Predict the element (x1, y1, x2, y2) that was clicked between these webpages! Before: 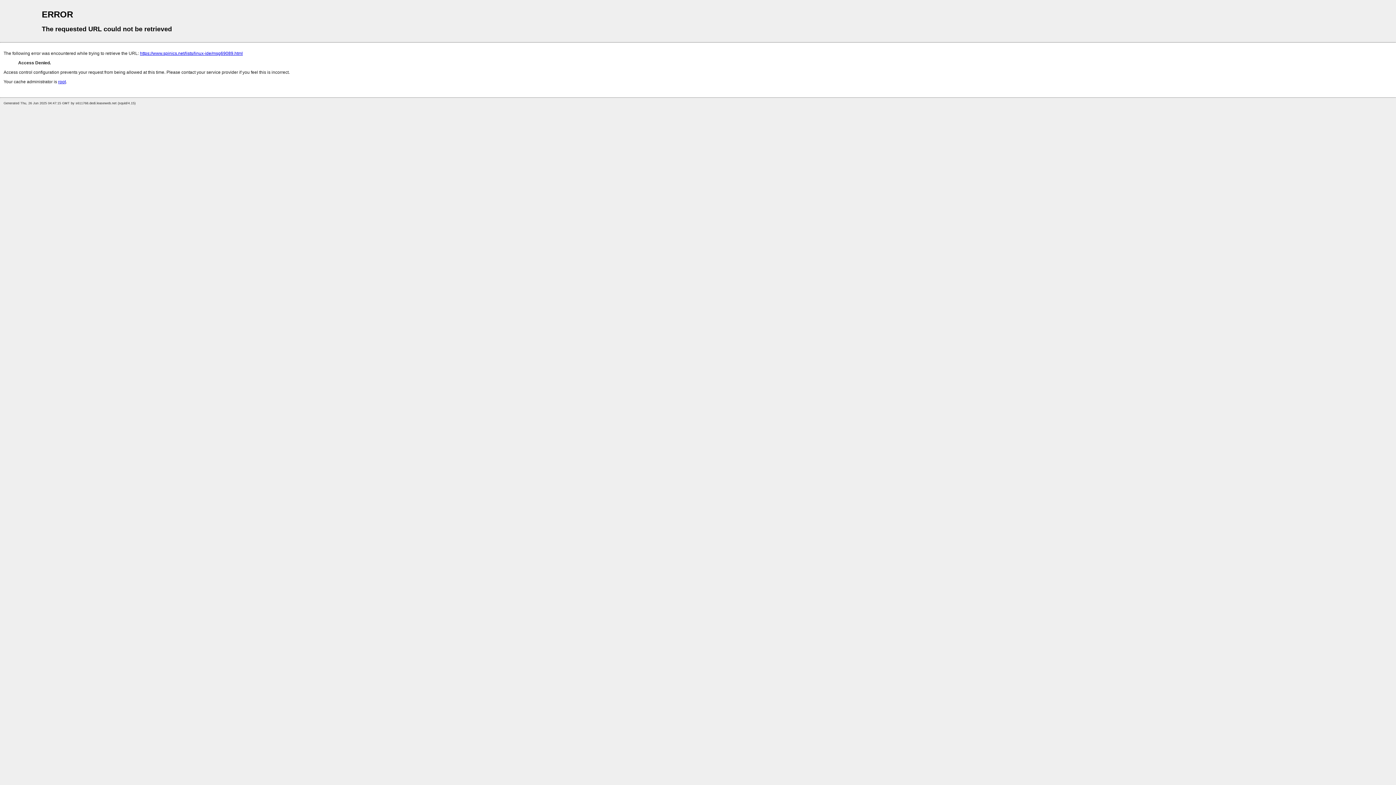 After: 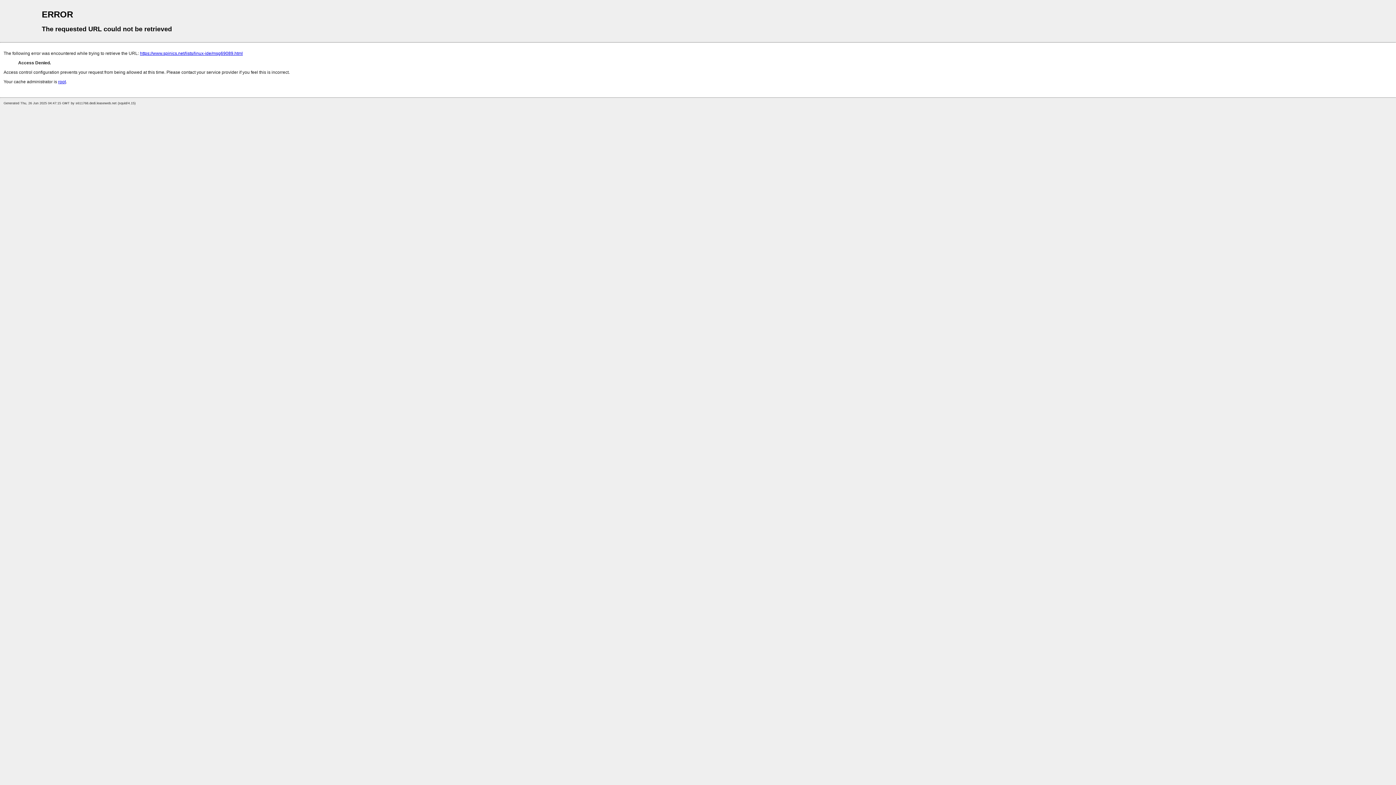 Action: bbox: (58, 79, 65, 84) label: root